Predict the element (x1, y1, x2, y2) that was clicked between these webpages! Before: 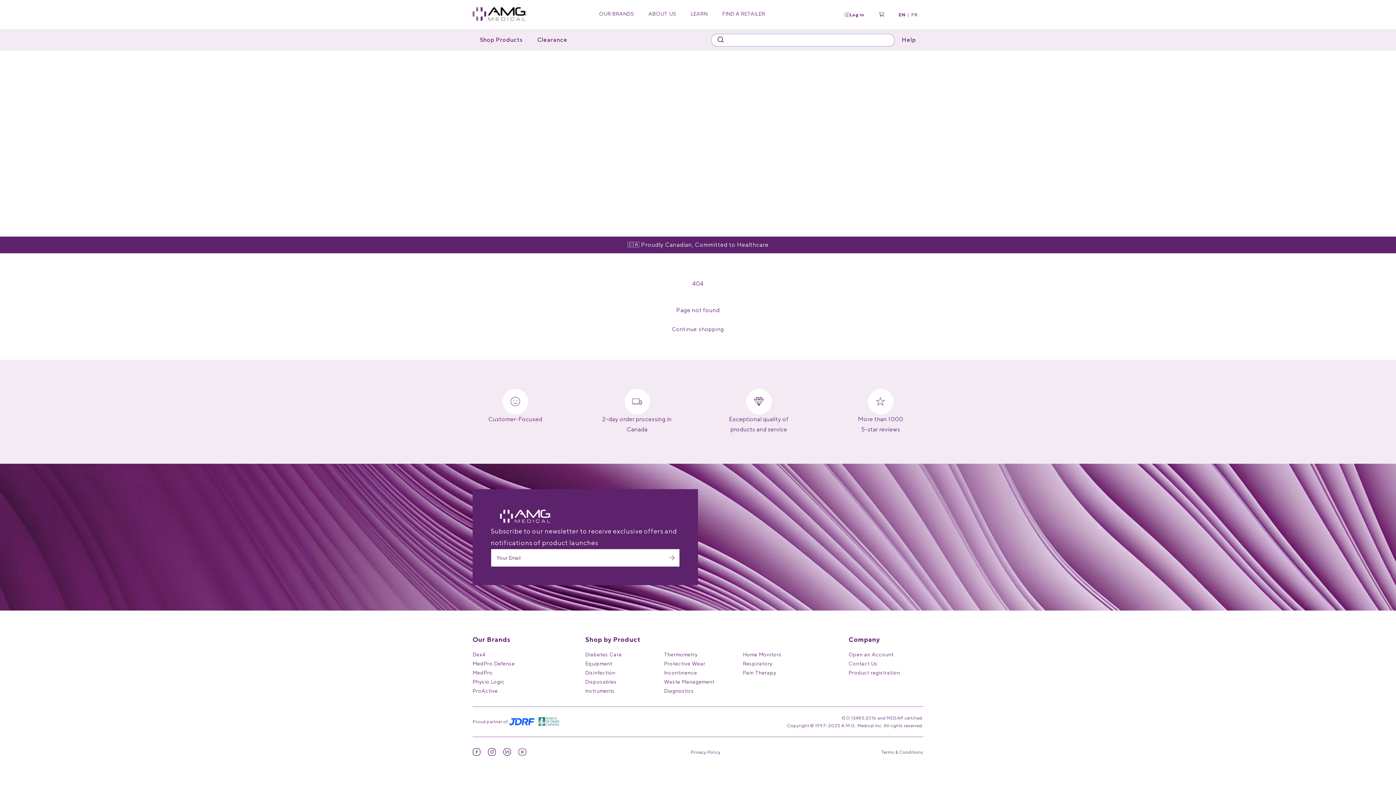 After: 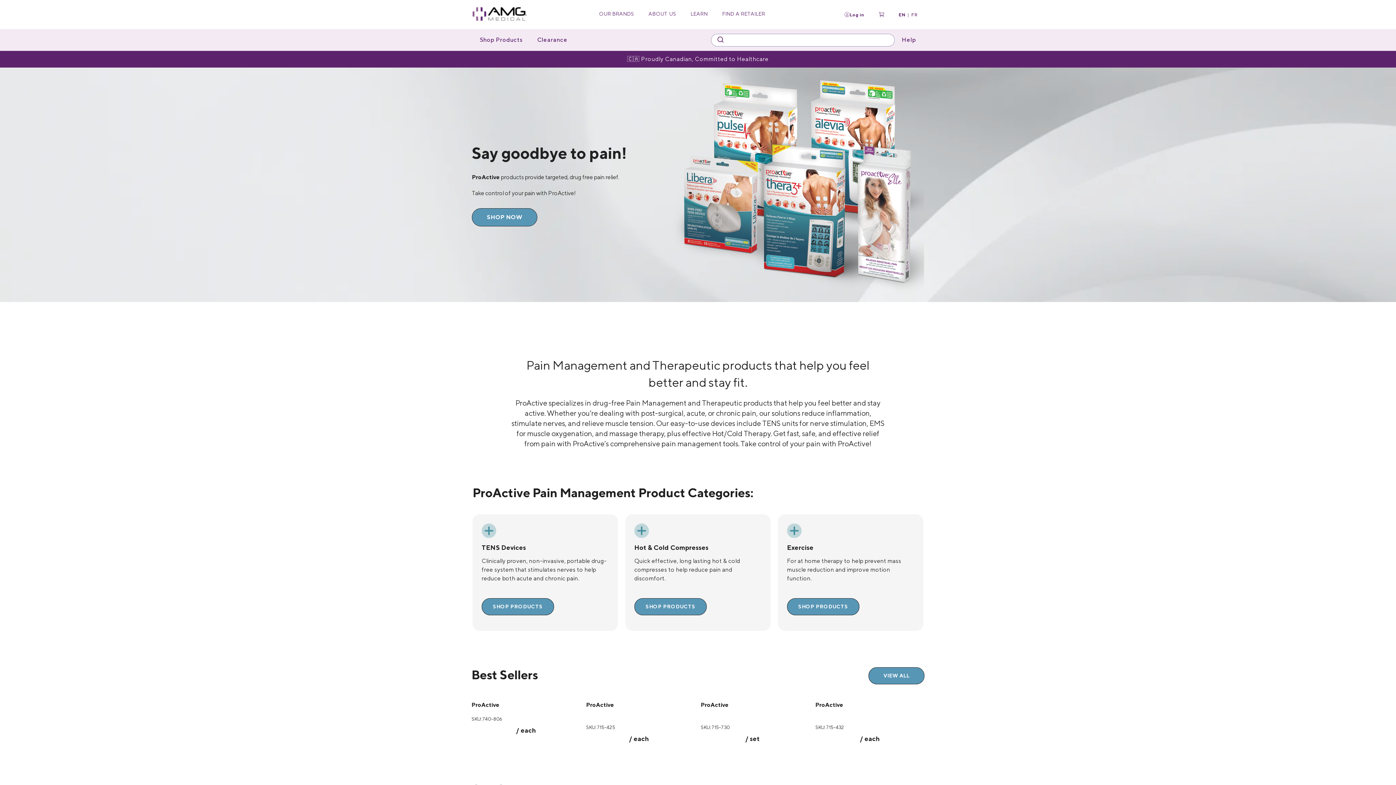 Action: label: ProActive bbox: (472, 688, 497, 694)